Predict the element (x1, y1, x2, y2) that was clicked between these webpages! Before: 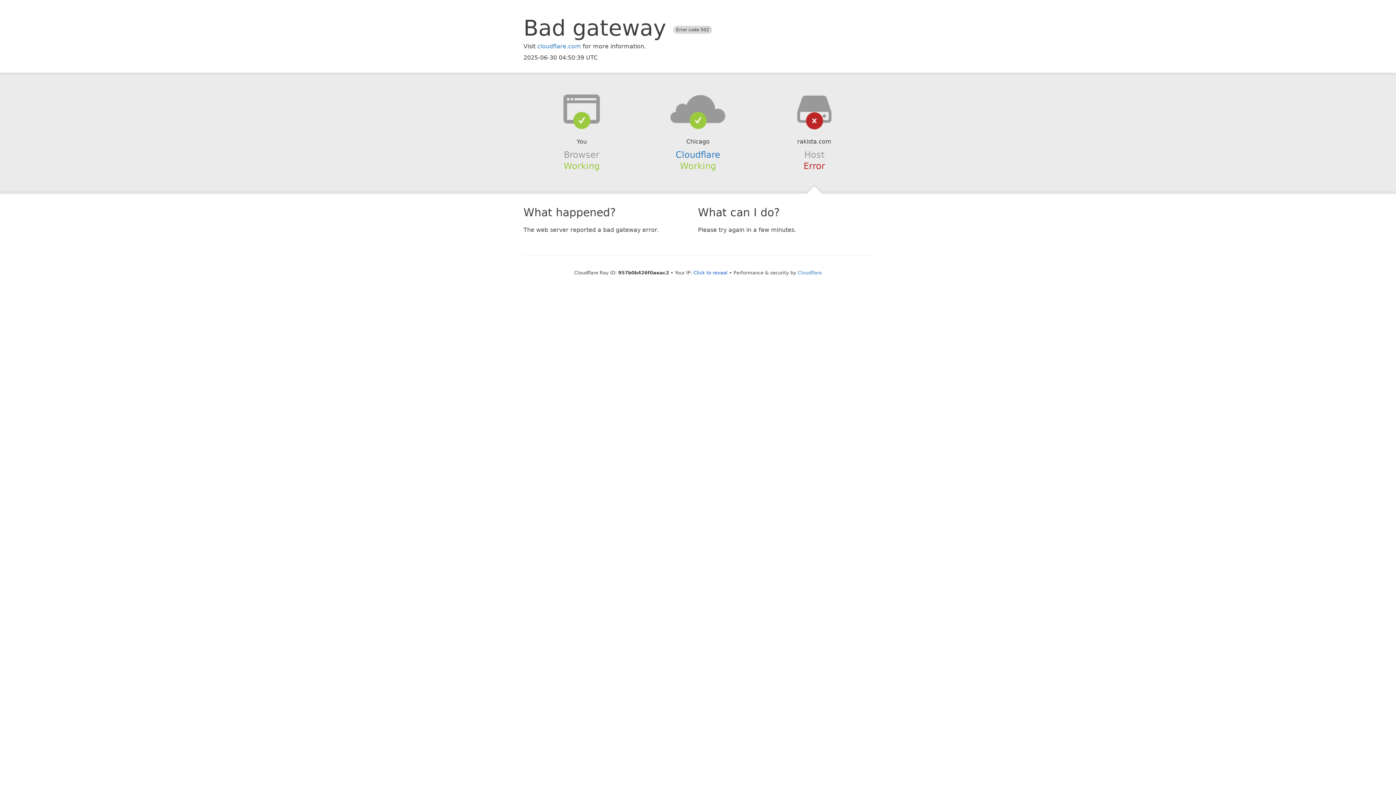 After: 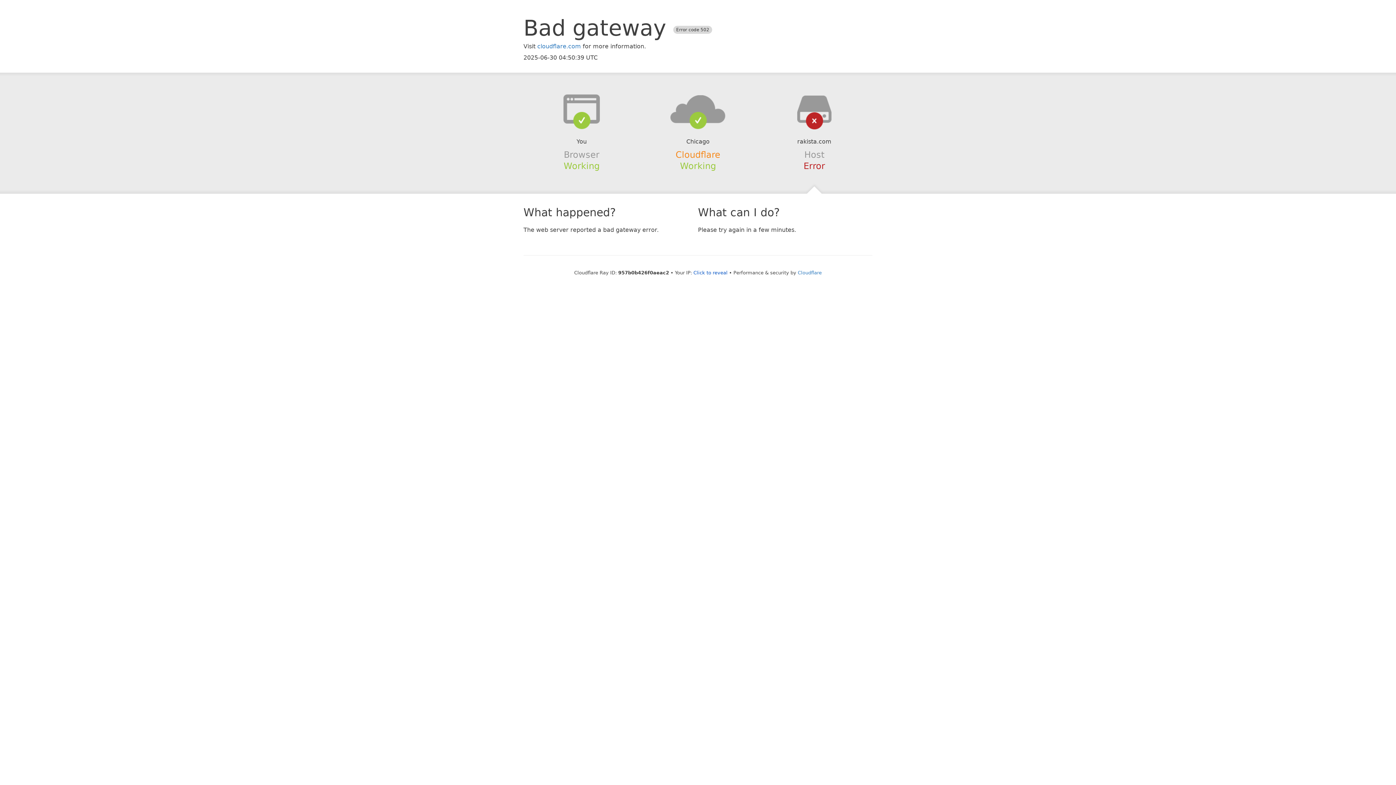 Action: bbox: (675, 149, 720, 159) label: Cloudflare